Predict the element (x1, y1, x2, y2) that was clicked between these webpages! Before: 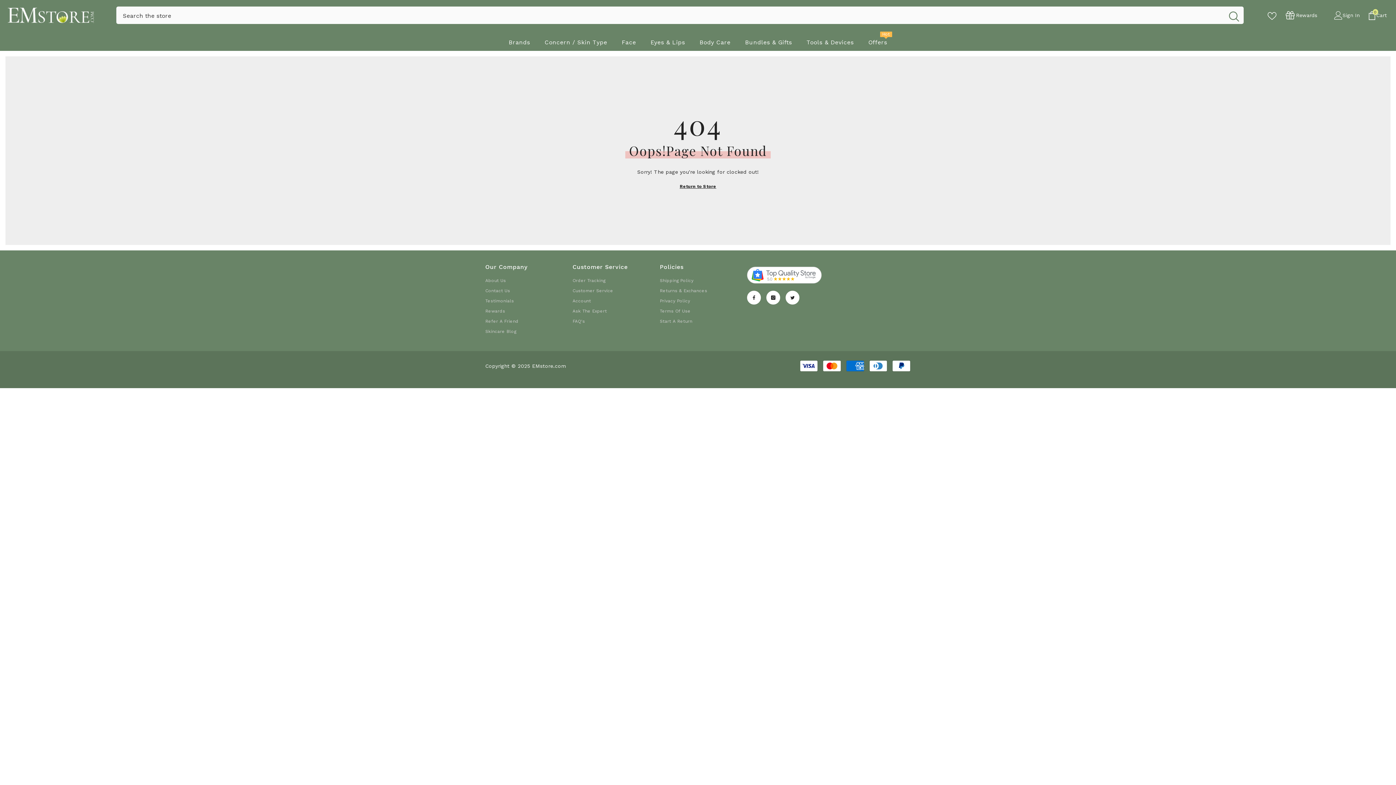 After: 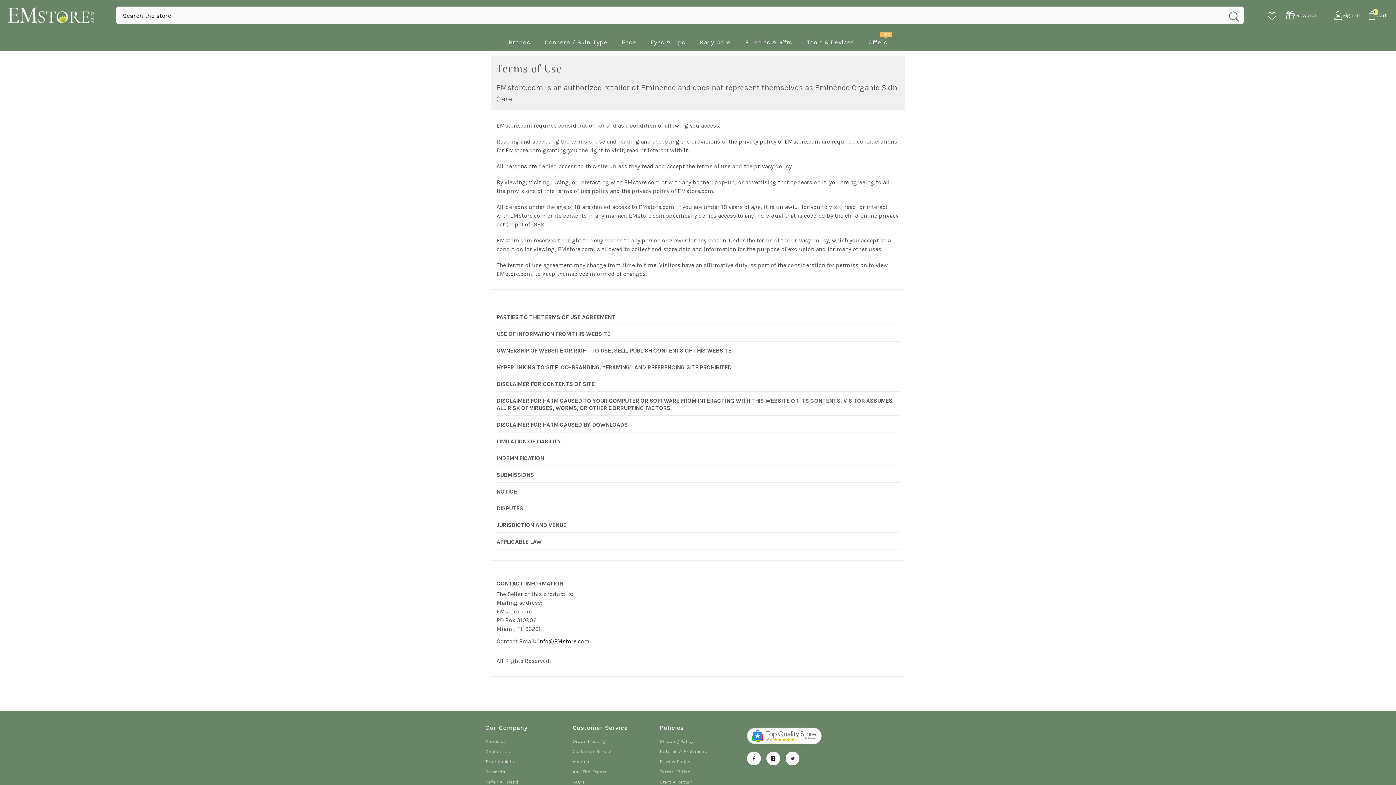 Action: bbox: (660, 306, 690, 316) label: Terms Of Use